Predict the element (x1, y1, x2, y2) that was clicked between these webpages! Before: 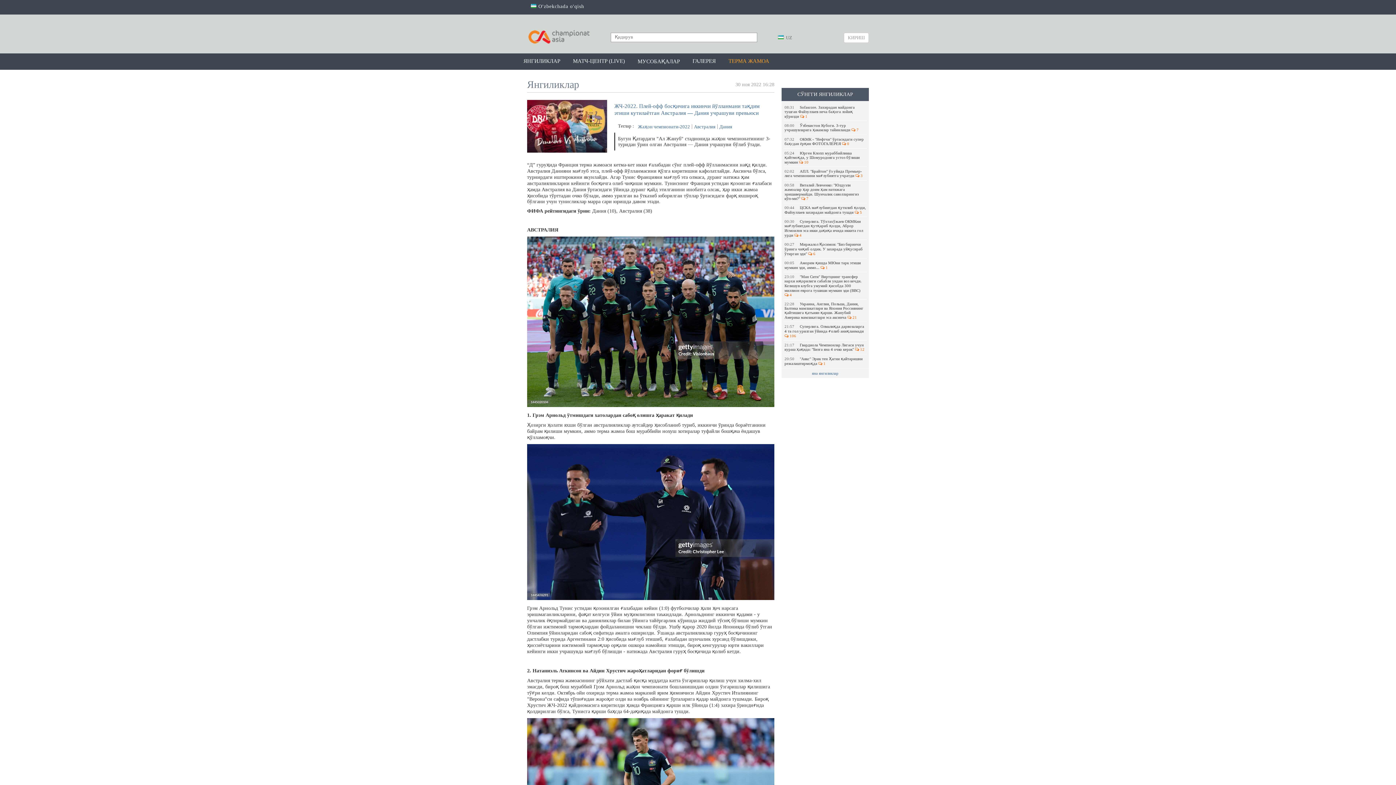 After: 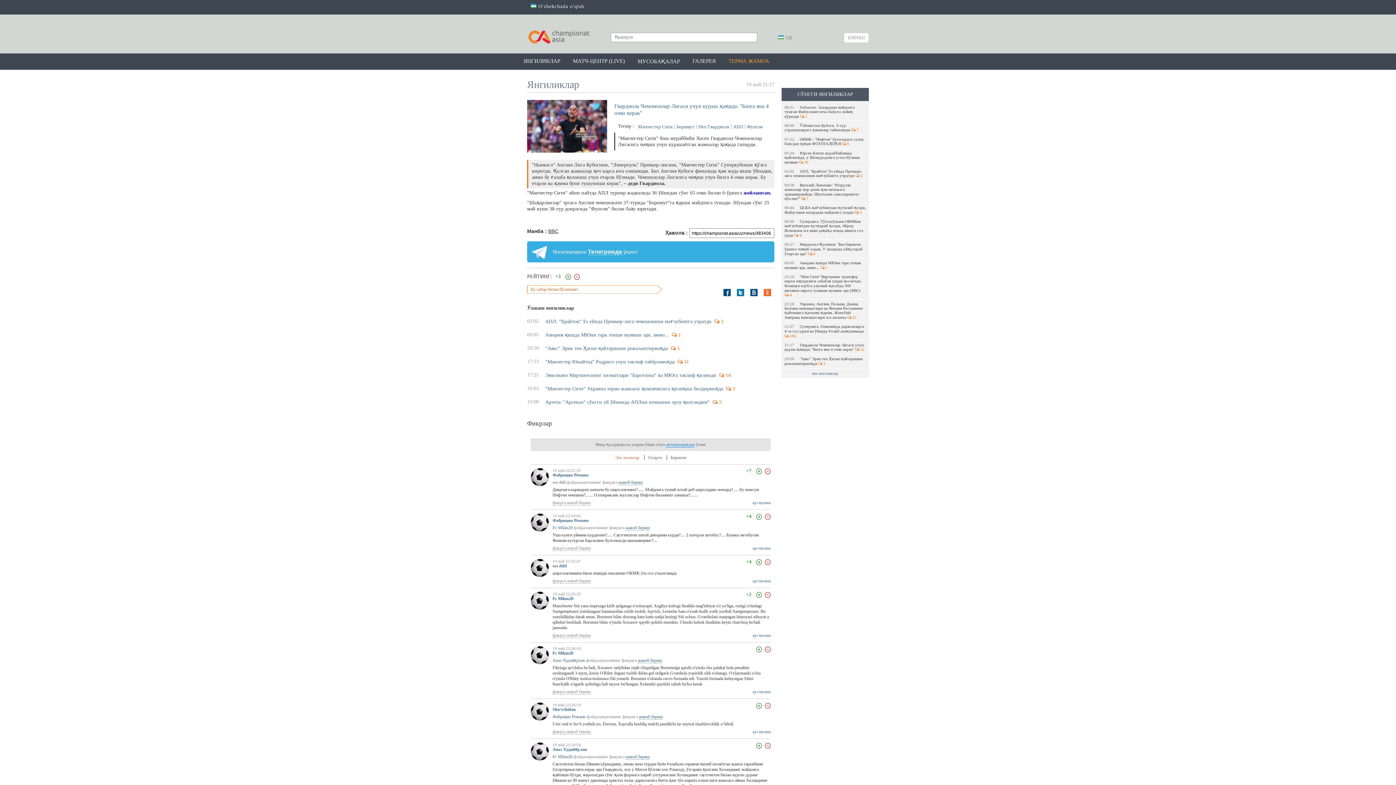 Action: label: 21:17Гвардиола Чемпионлар Лигаси учун кураш ҳақида: "Бизга яна 4 очко керак"  12 bbox: (783, 340, 867, 354)